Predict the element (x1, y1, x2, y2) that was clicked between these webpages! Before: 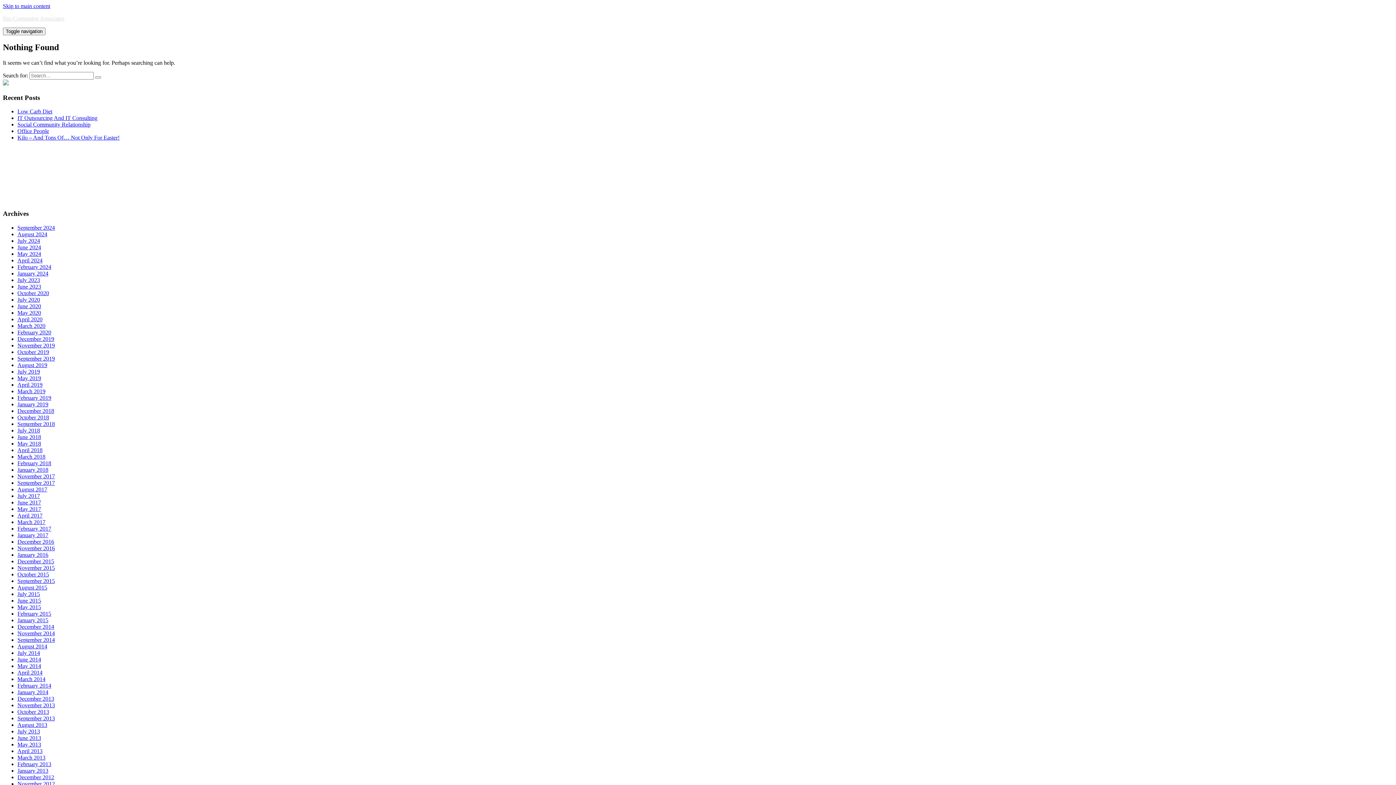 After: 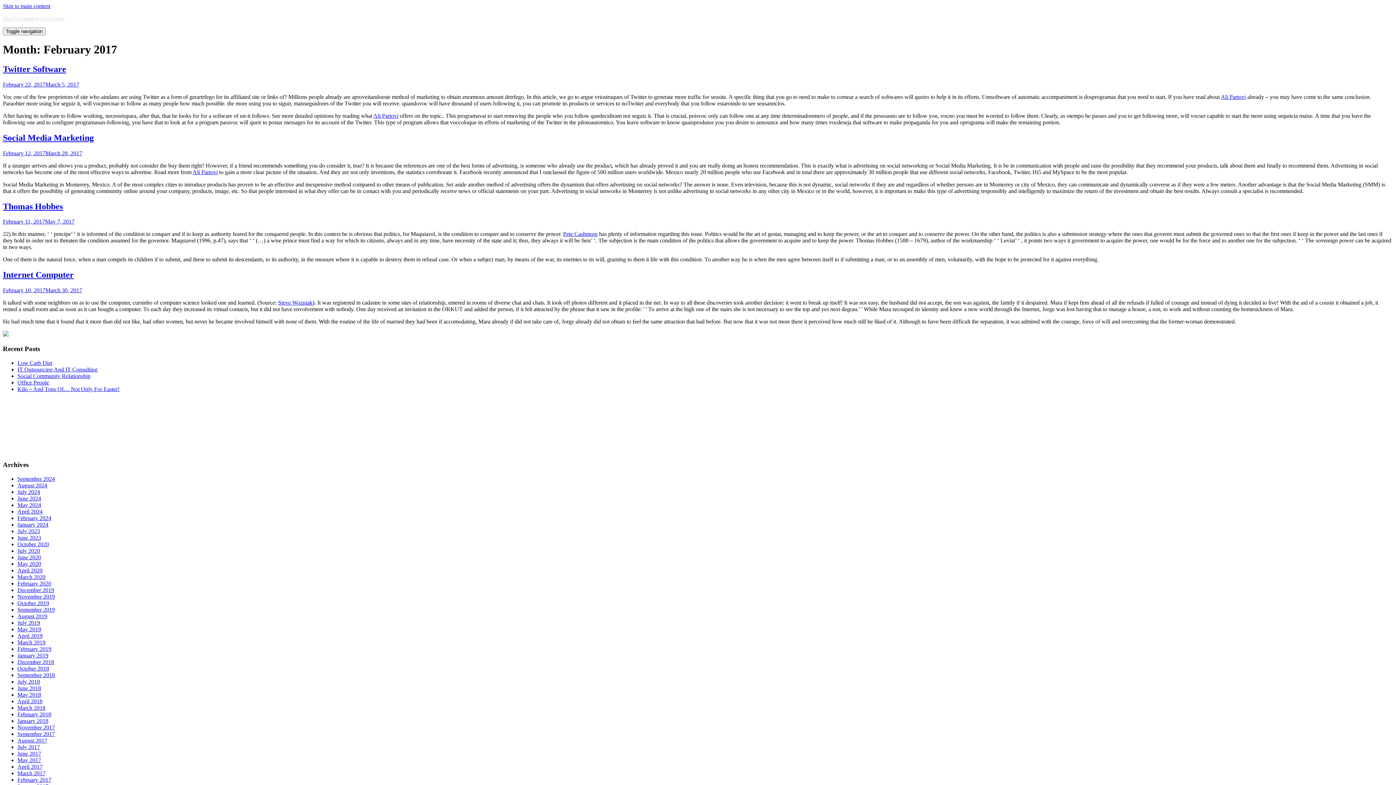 Action: label: February 2017 bbox: (17, 525, 51, 531)